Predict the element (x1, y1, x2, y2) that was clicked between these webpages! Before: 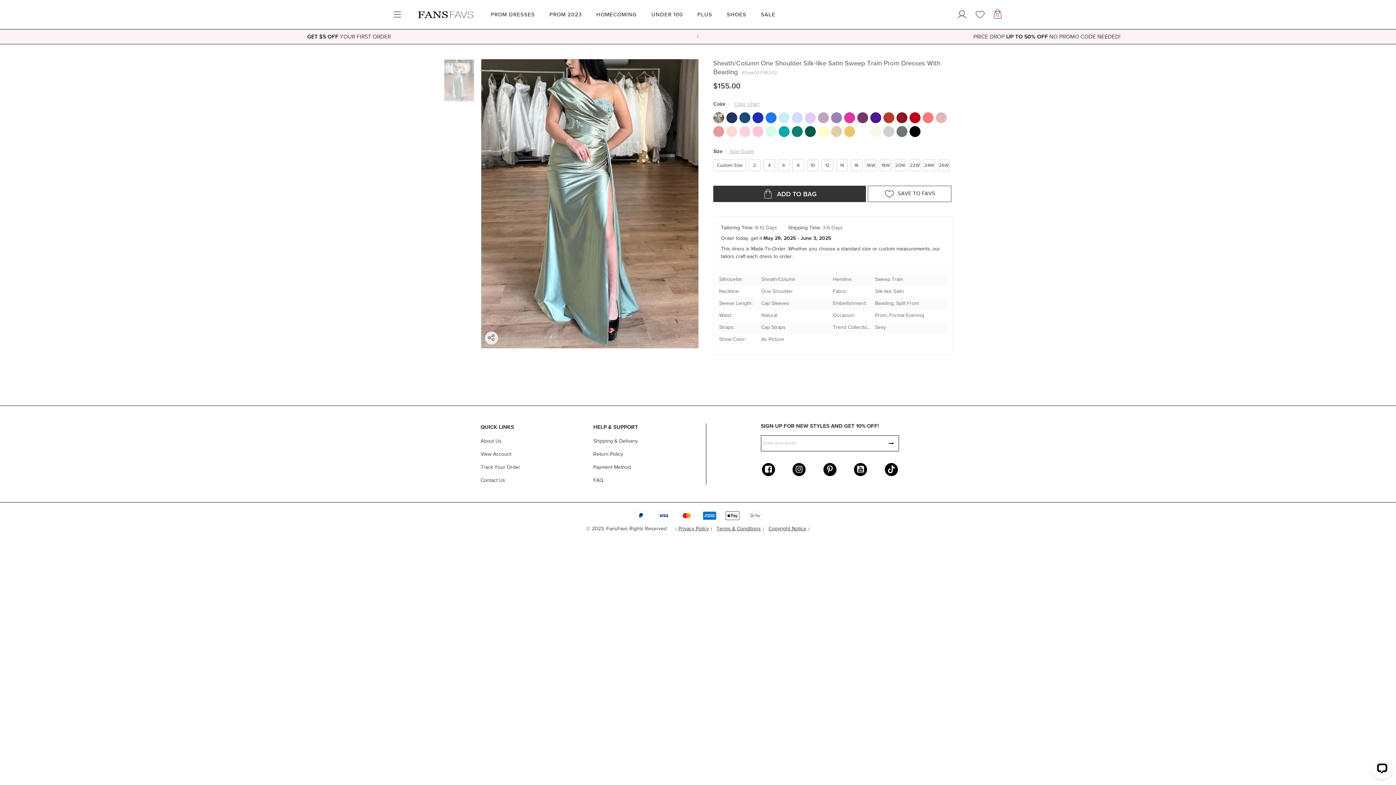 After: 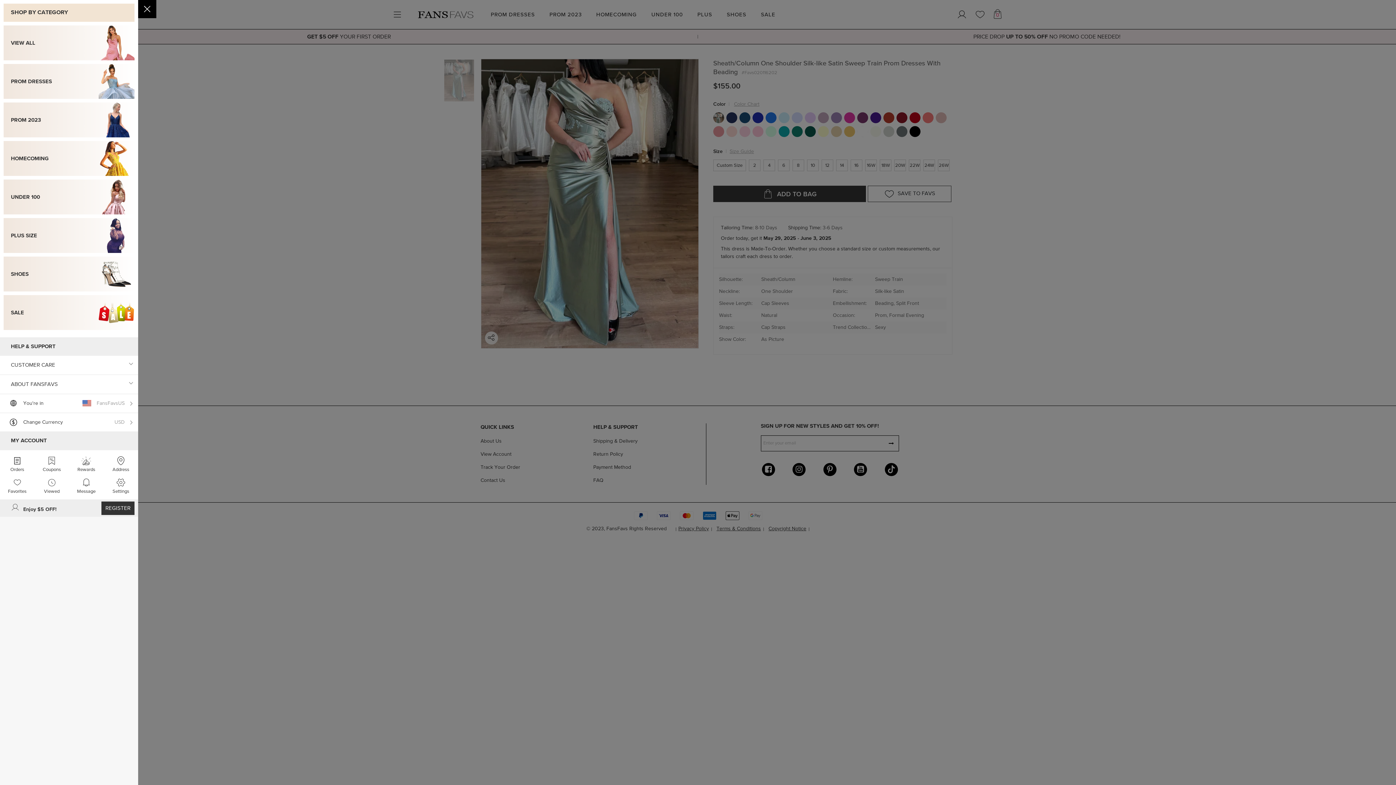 Action: bbox: (392, 16, 405, 21)